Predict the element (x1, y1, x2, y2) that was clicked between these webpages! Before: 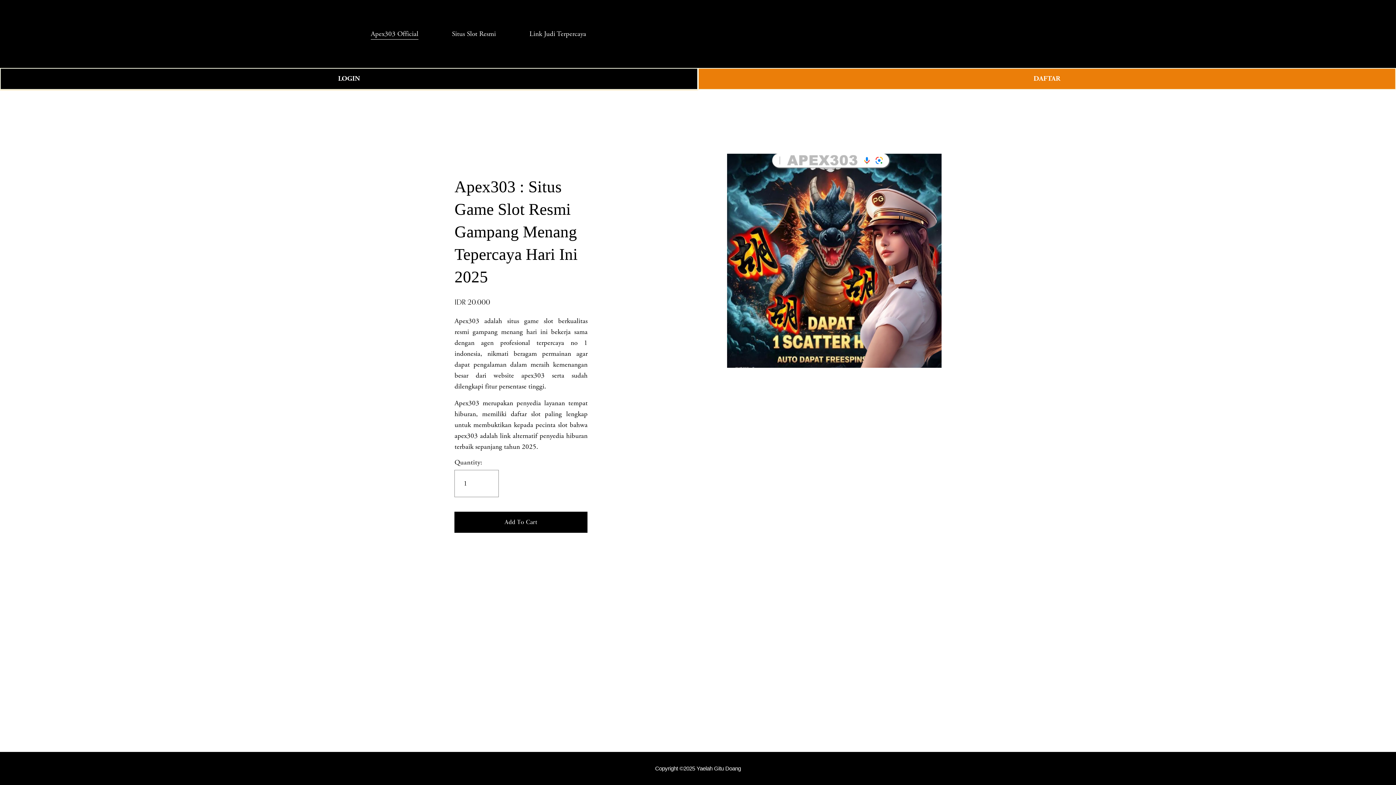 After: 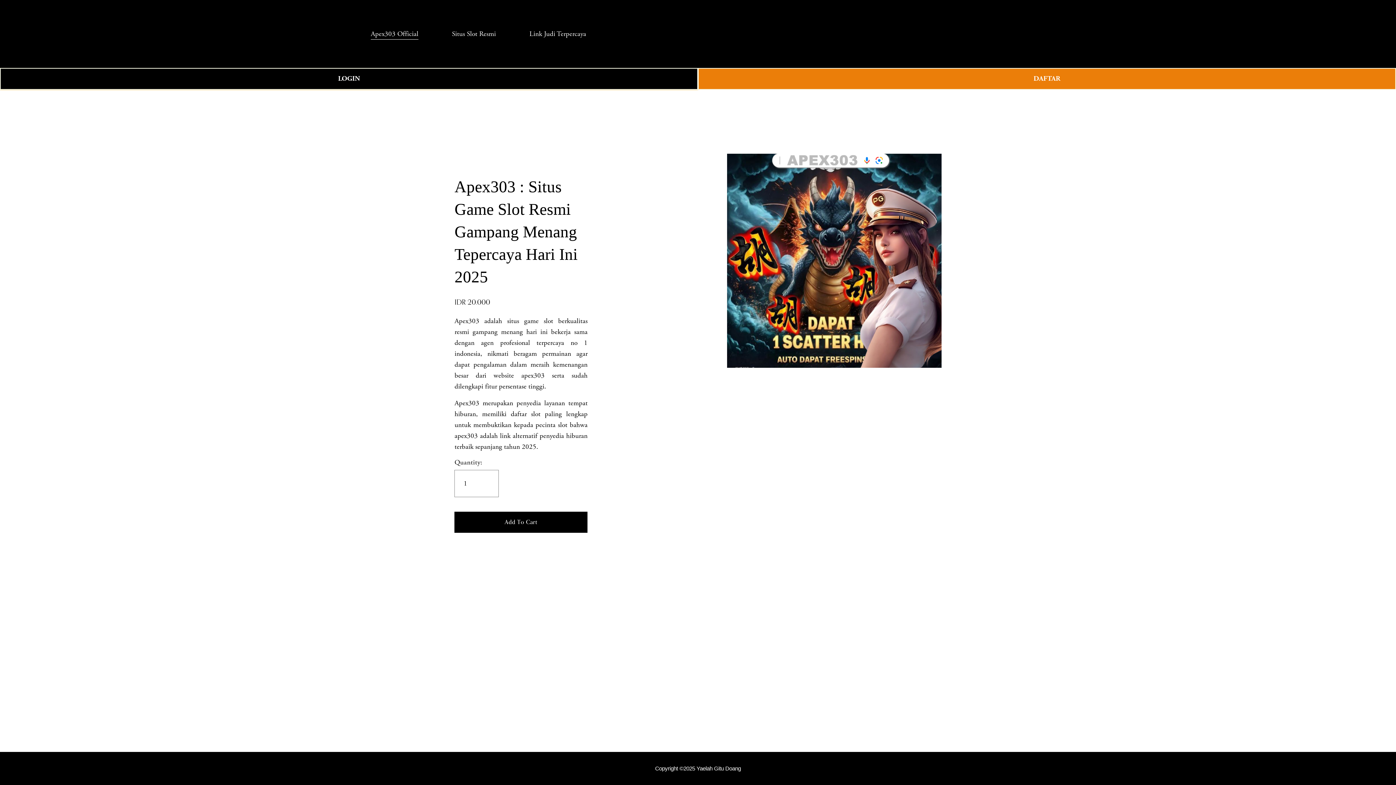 Action: label: 0 bbox: (1011, 29, 1025, 38)